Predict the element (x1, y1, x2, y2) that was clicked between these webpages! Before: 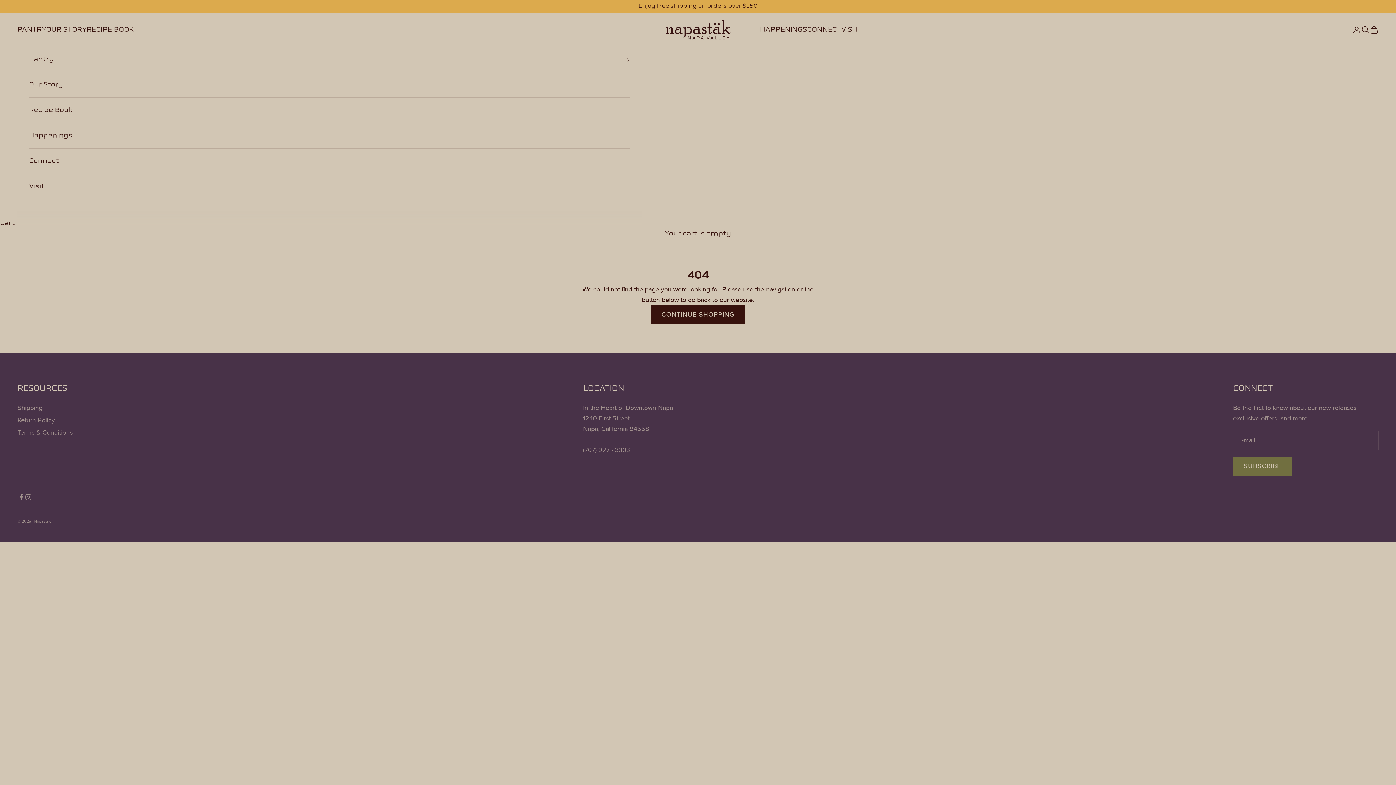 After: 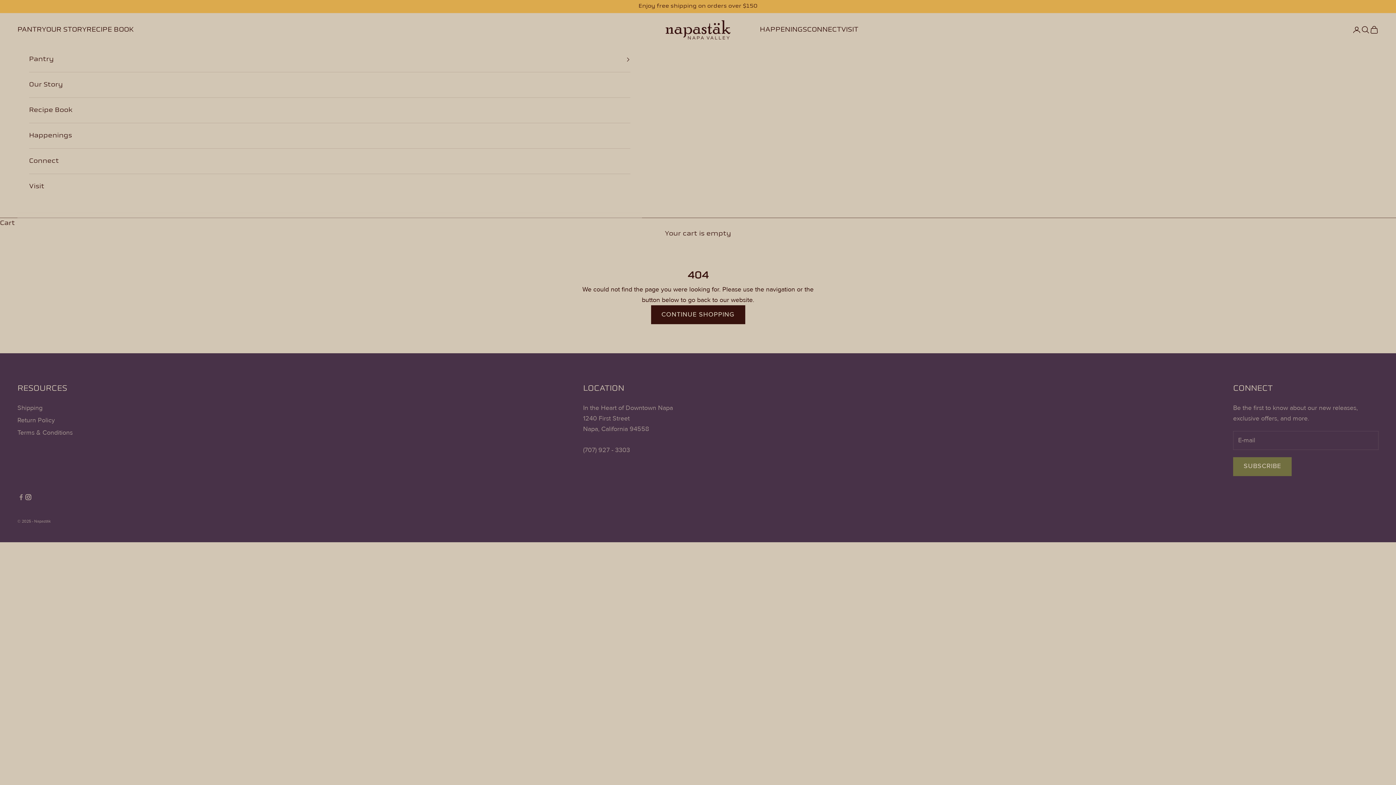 Action: bbox: (24, 493, 32, 500) label: Follow on Instagram